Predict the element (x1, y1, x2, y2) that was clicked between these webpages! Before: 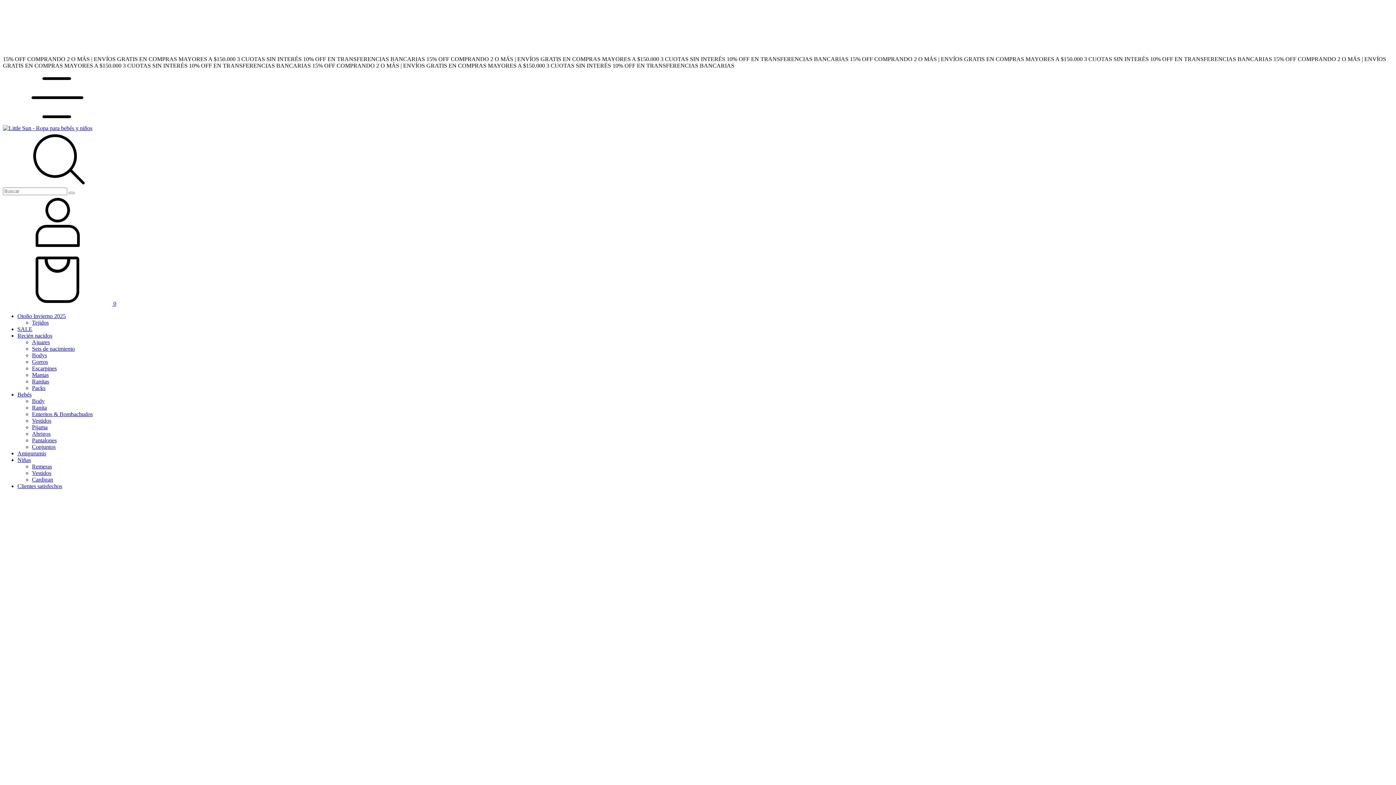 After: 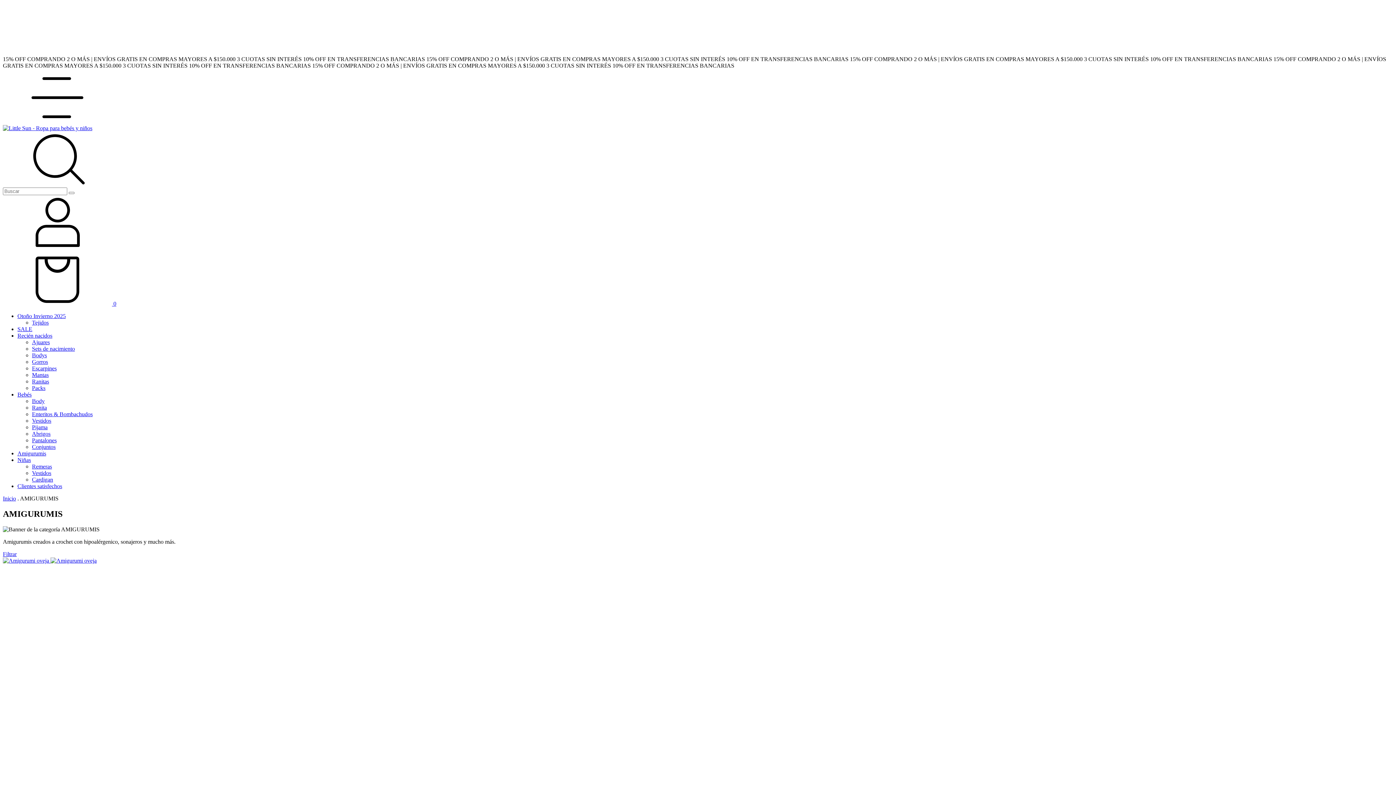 Action: bbox: (17, 450, 46, 456) label: Amigurumis